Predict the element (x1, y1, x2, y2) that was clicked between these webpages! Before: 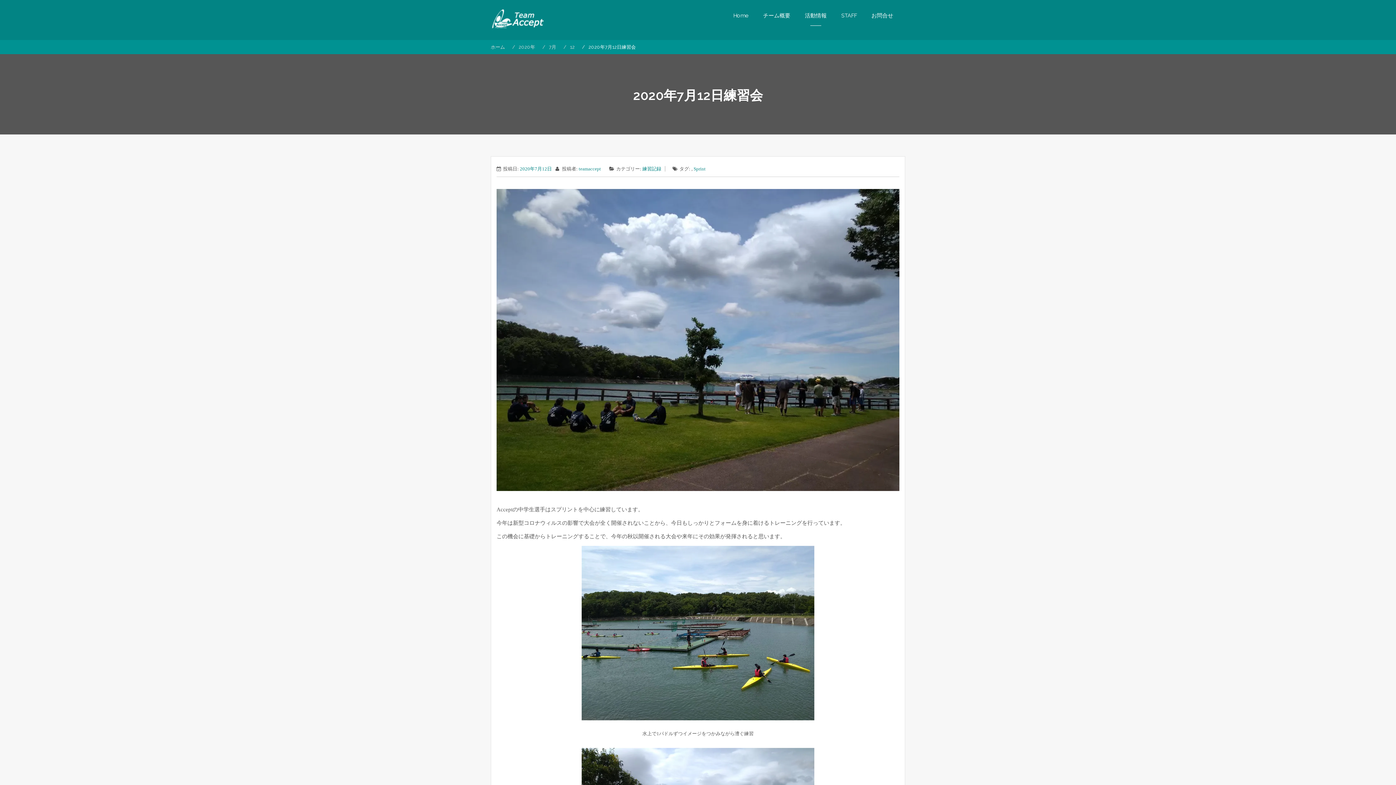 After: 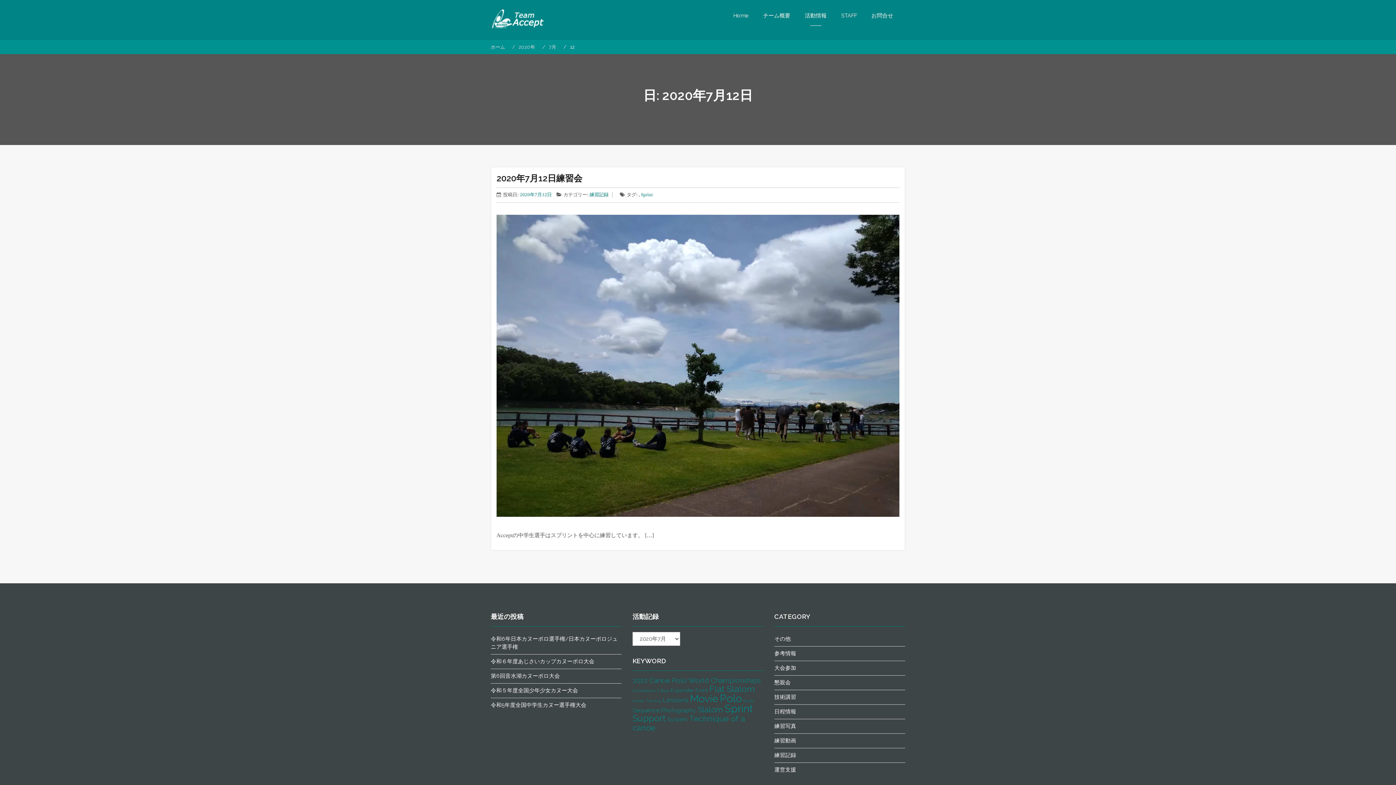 Action: label: 2020年7月12日 bbox: (520, 166, 552, 171)